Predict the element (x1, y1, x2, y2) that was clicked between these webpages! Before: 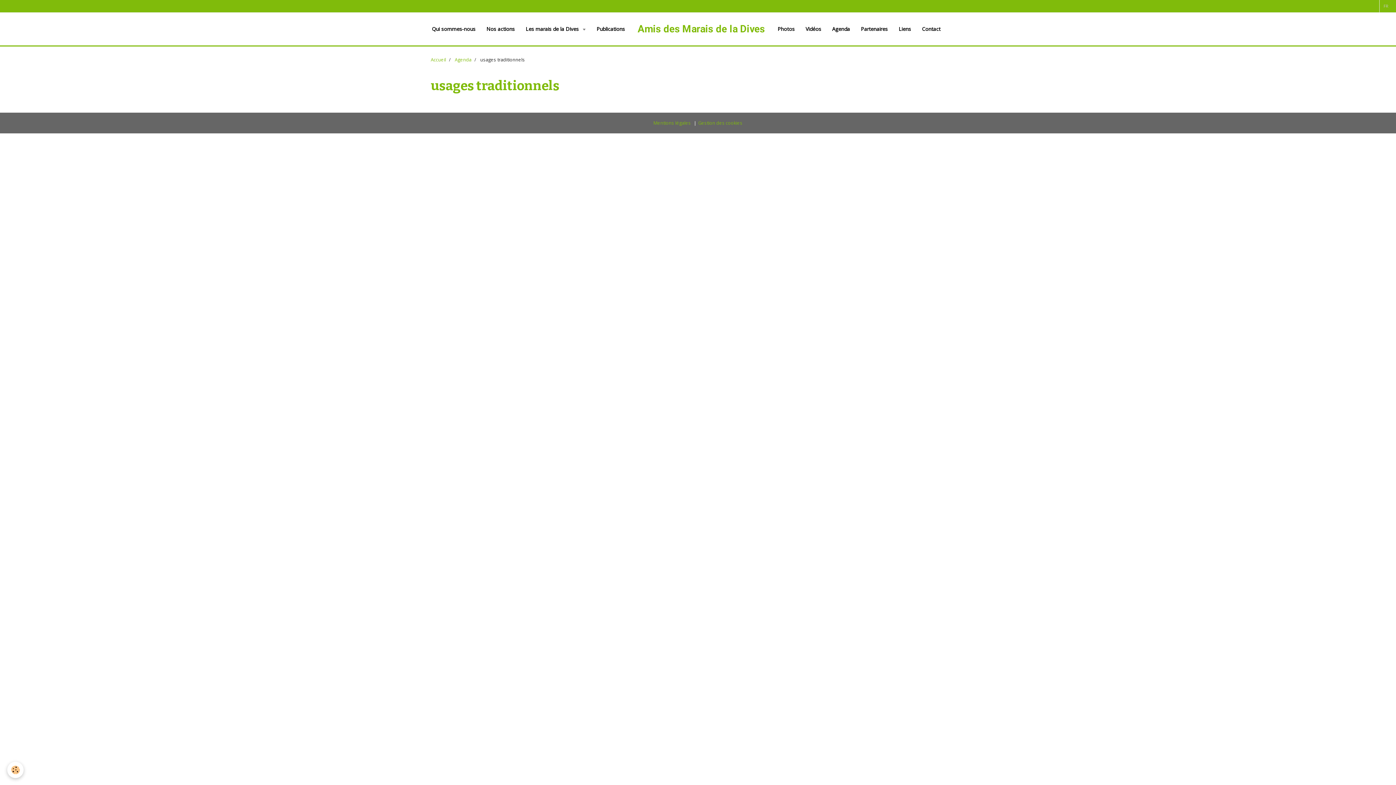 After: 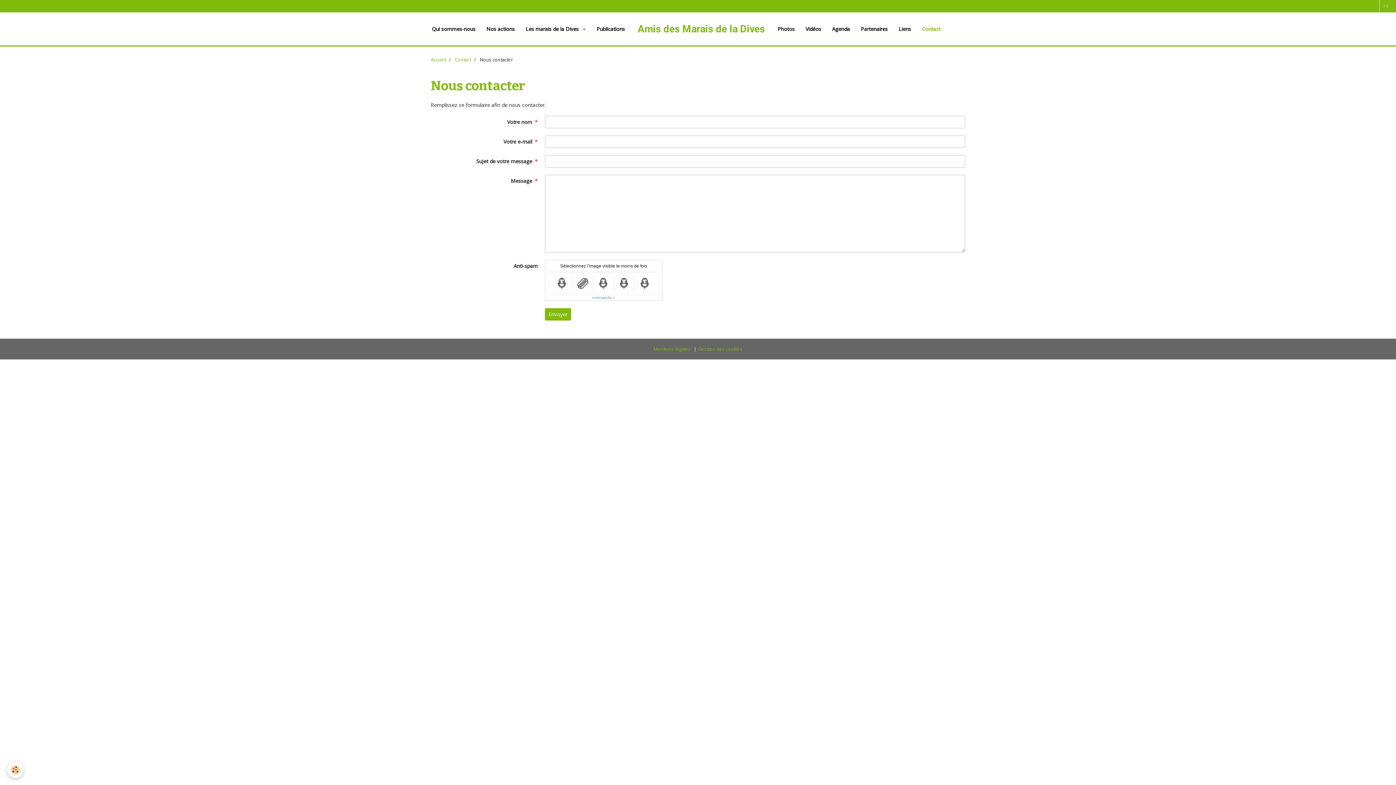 Action: label: Contact bbox: (916, 20, 946, 38)